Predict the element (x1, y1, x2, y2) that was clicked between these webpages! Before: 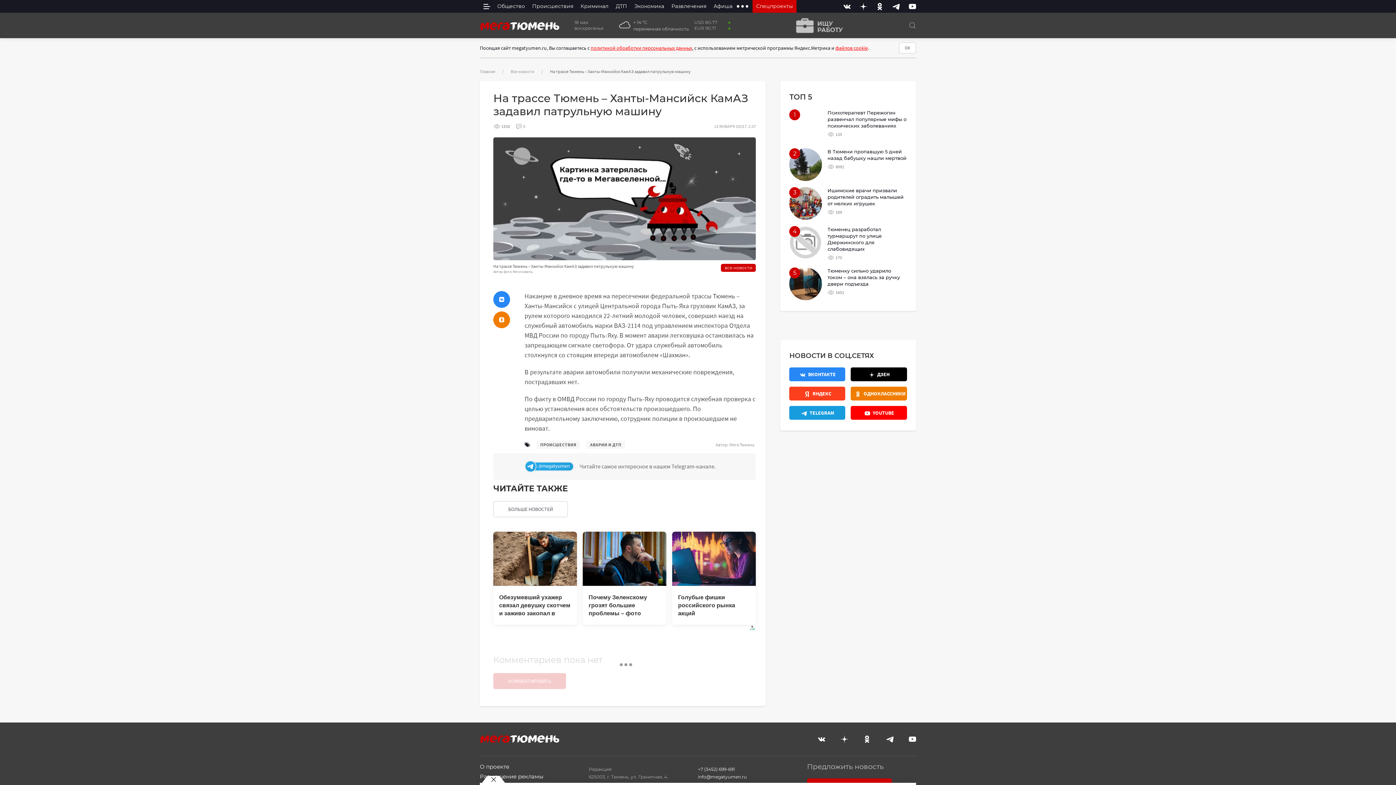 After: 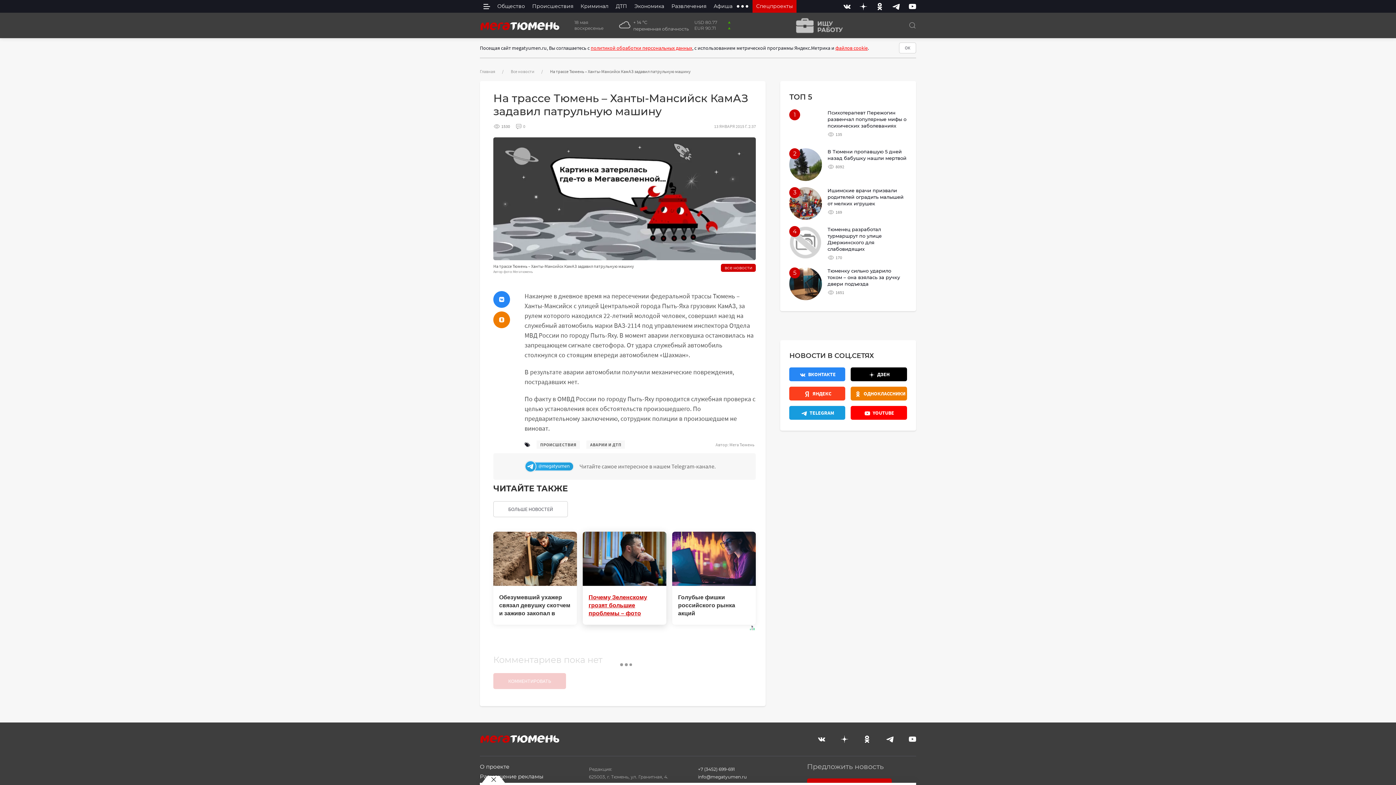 Action: bbox: (582, 531, 666, 624) label: Почему Зеленскому грозят большие проблемы – фото